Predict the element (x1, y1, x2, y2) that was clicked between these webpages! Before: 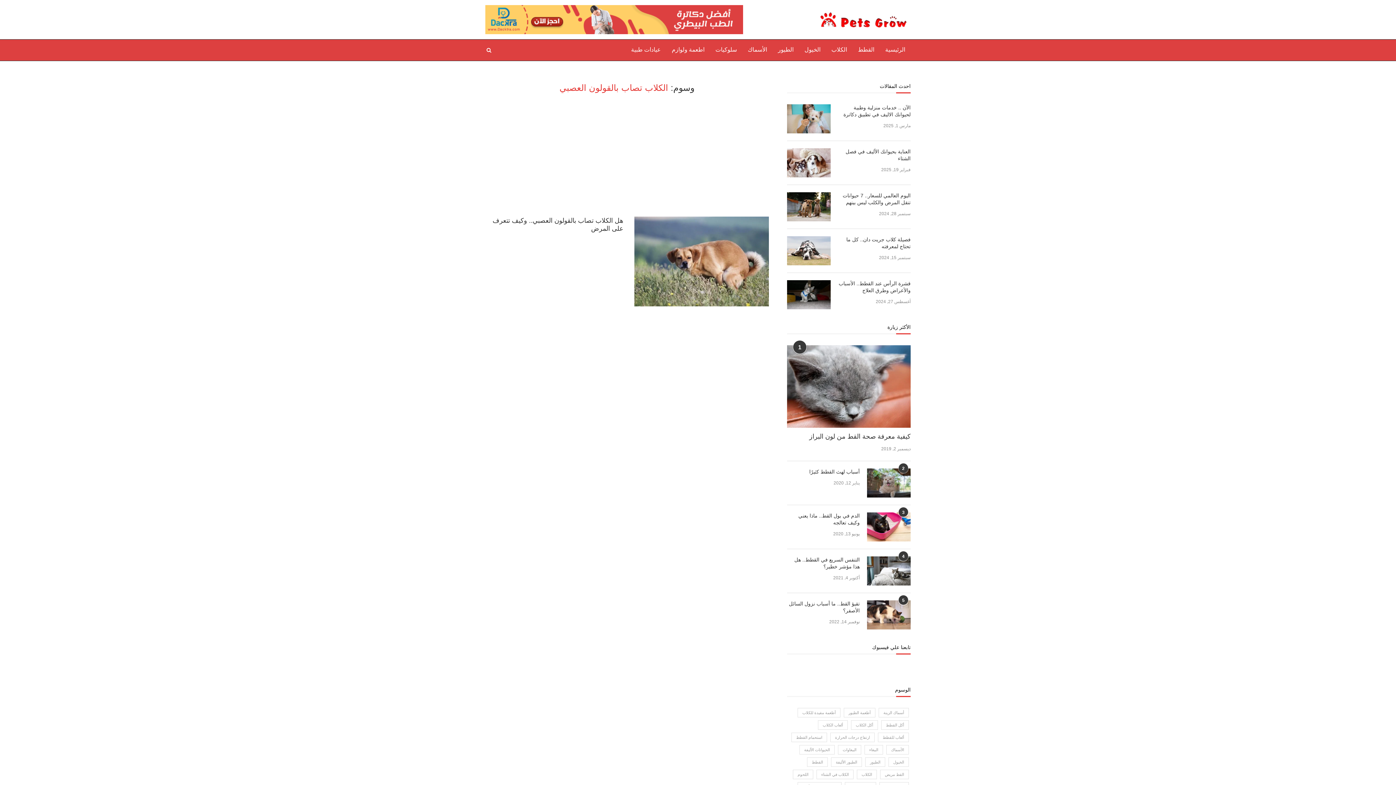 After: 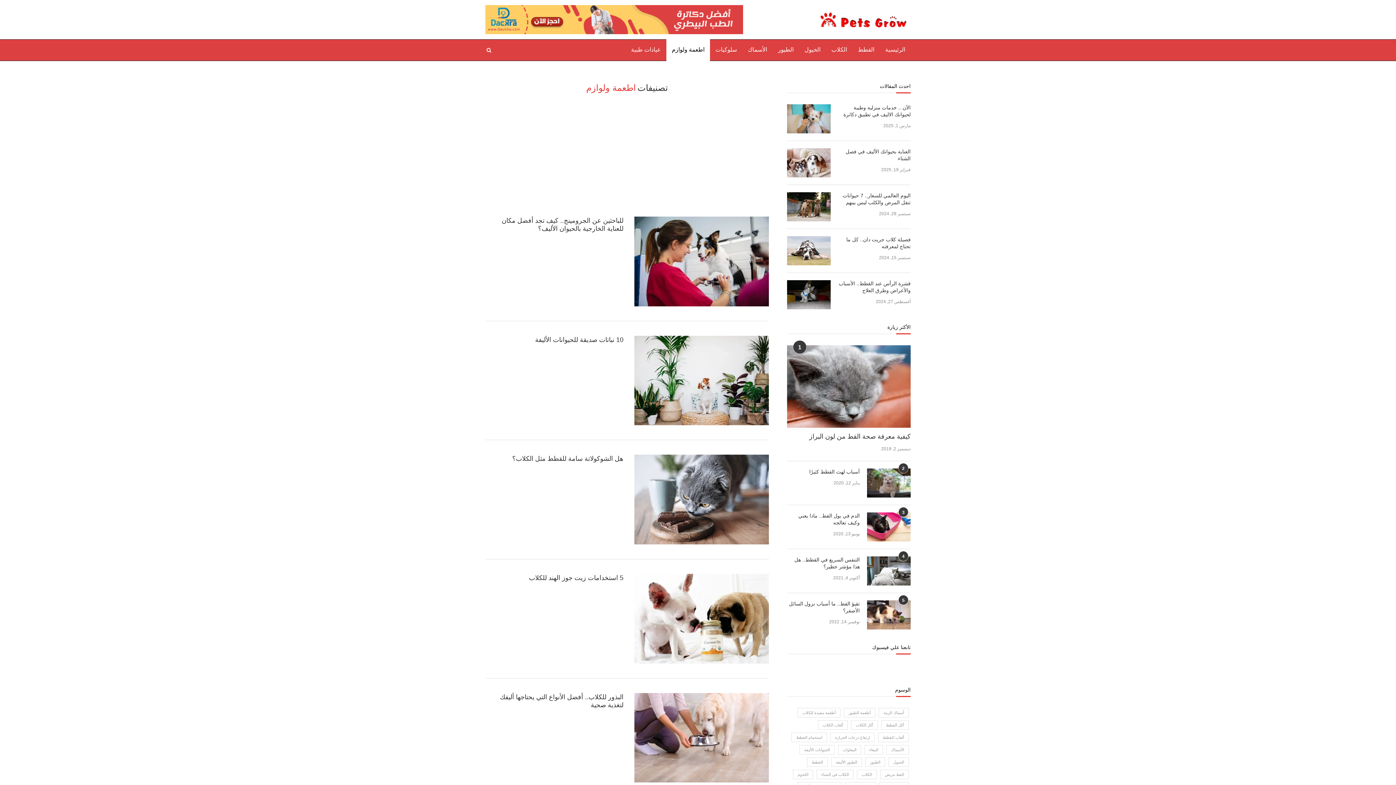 Action: bbox: (666, 39, 710, 61) label: اطعمة ولوازم